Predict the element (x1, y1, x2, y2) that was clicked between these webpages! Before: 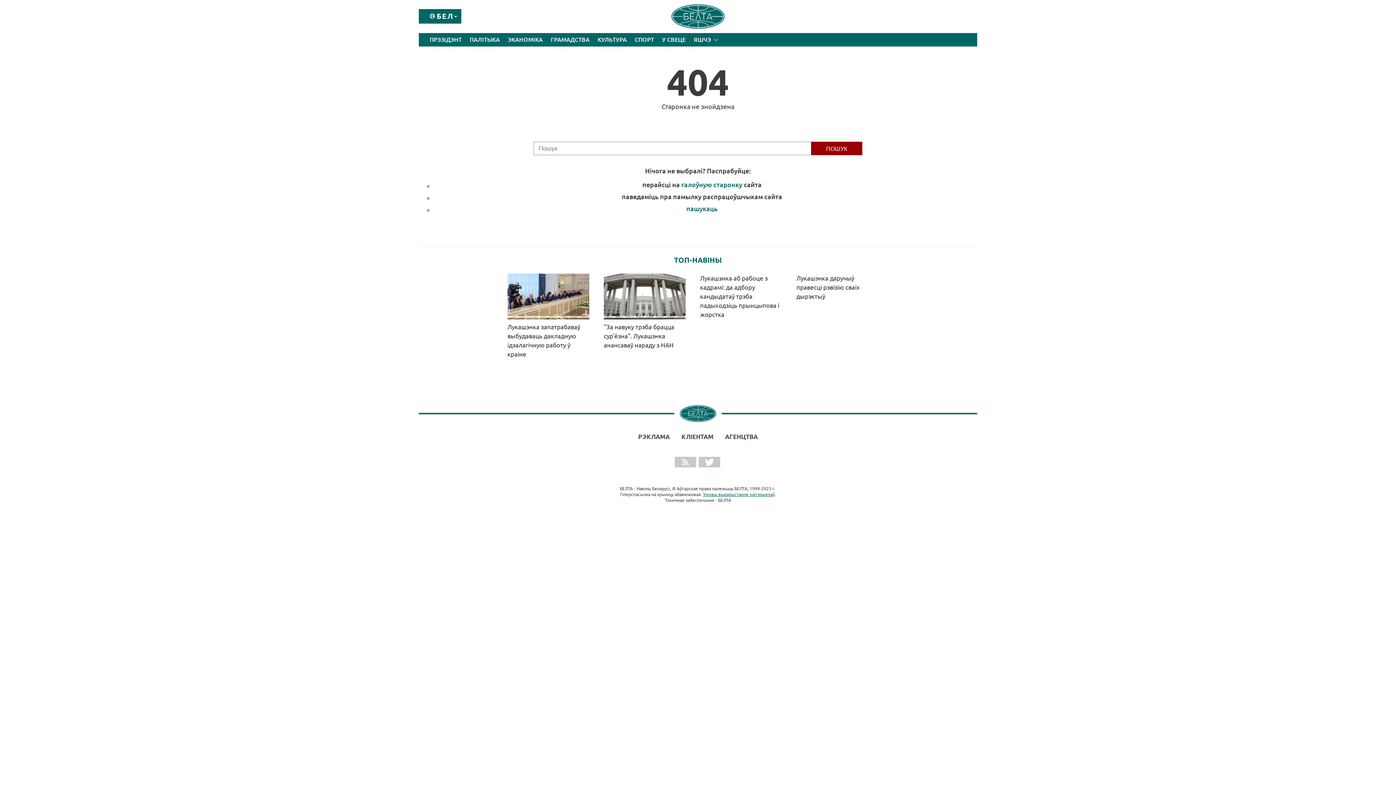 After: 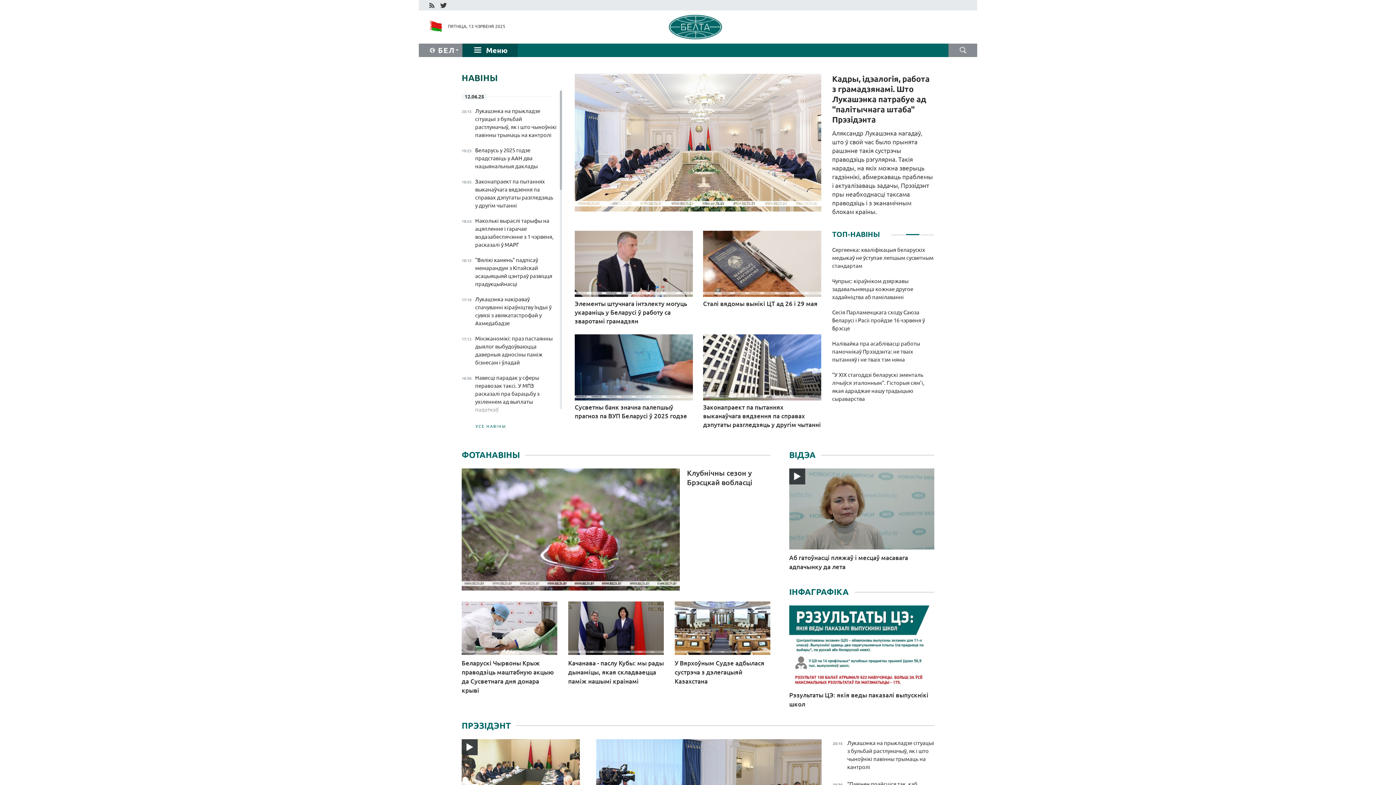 Action: bbox: (436, 12, 453, 20) label: БЕЛ